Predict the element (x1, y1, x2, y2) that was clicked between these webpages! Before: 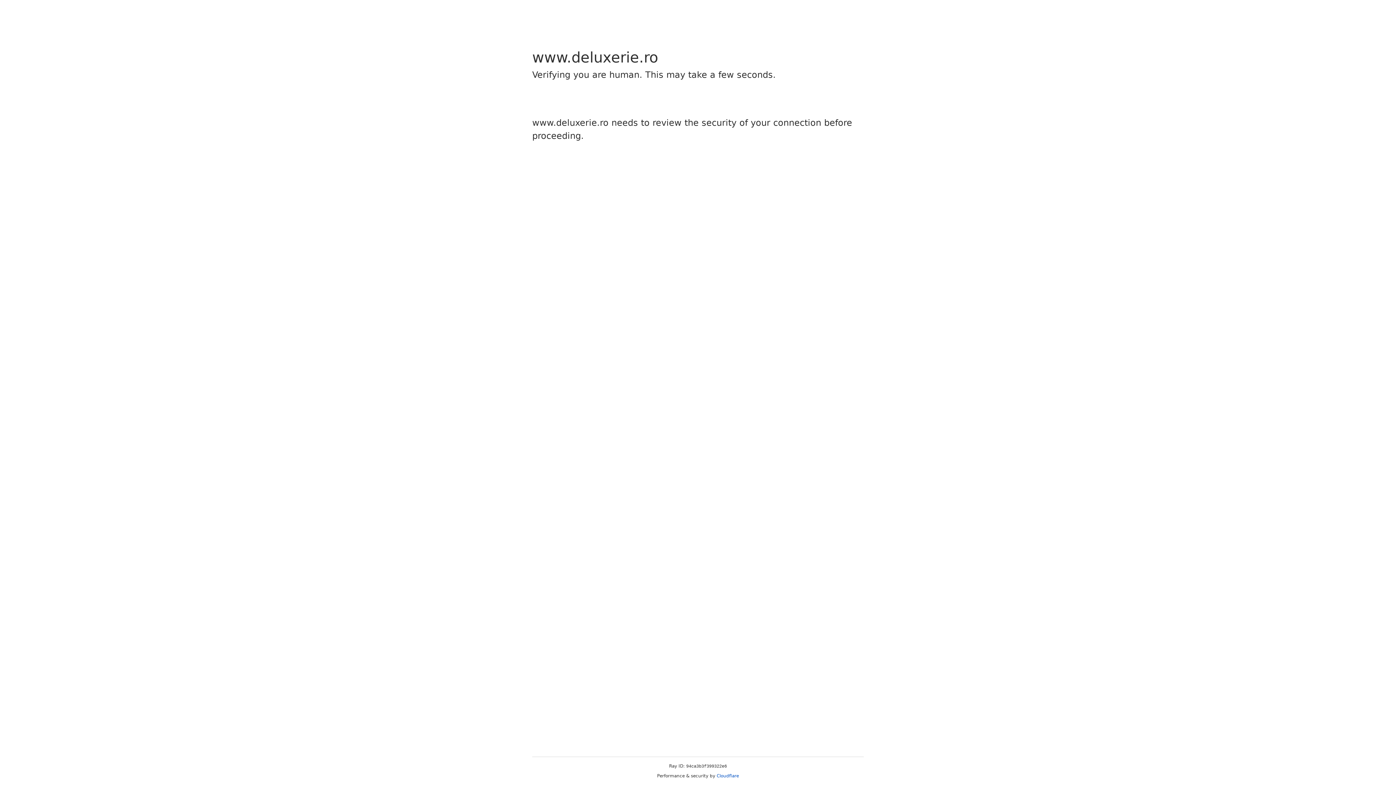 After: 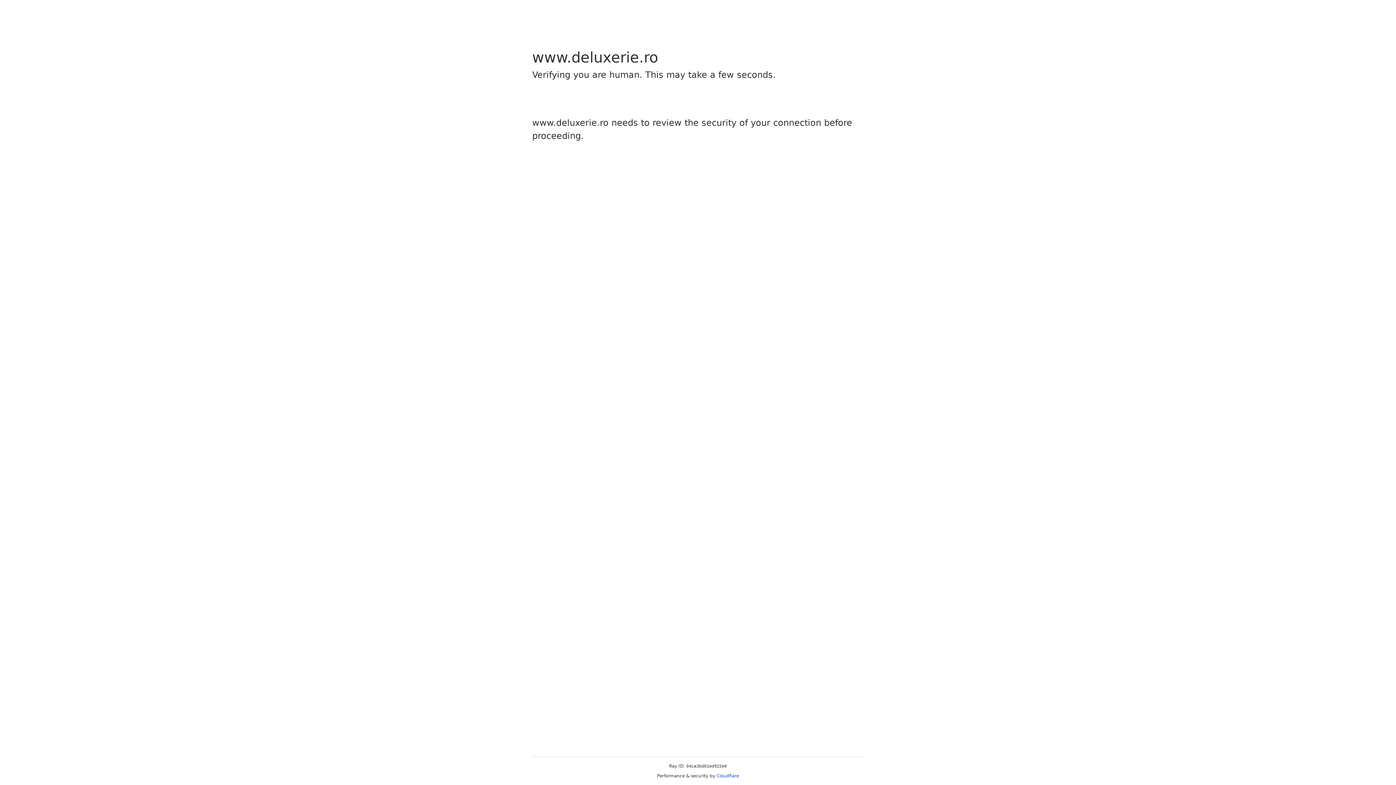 Action: label: Cloudflare bbox: (716, 773, 739, 778)